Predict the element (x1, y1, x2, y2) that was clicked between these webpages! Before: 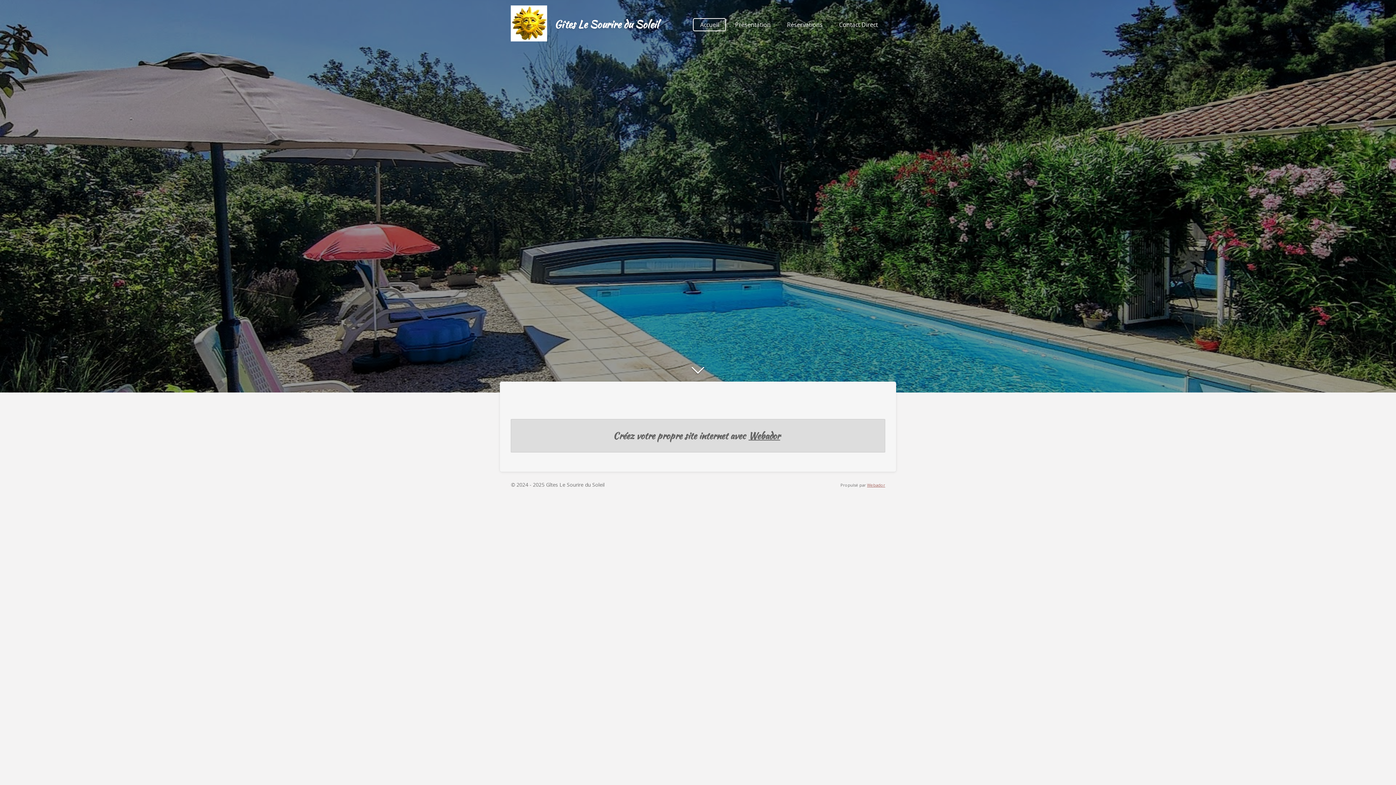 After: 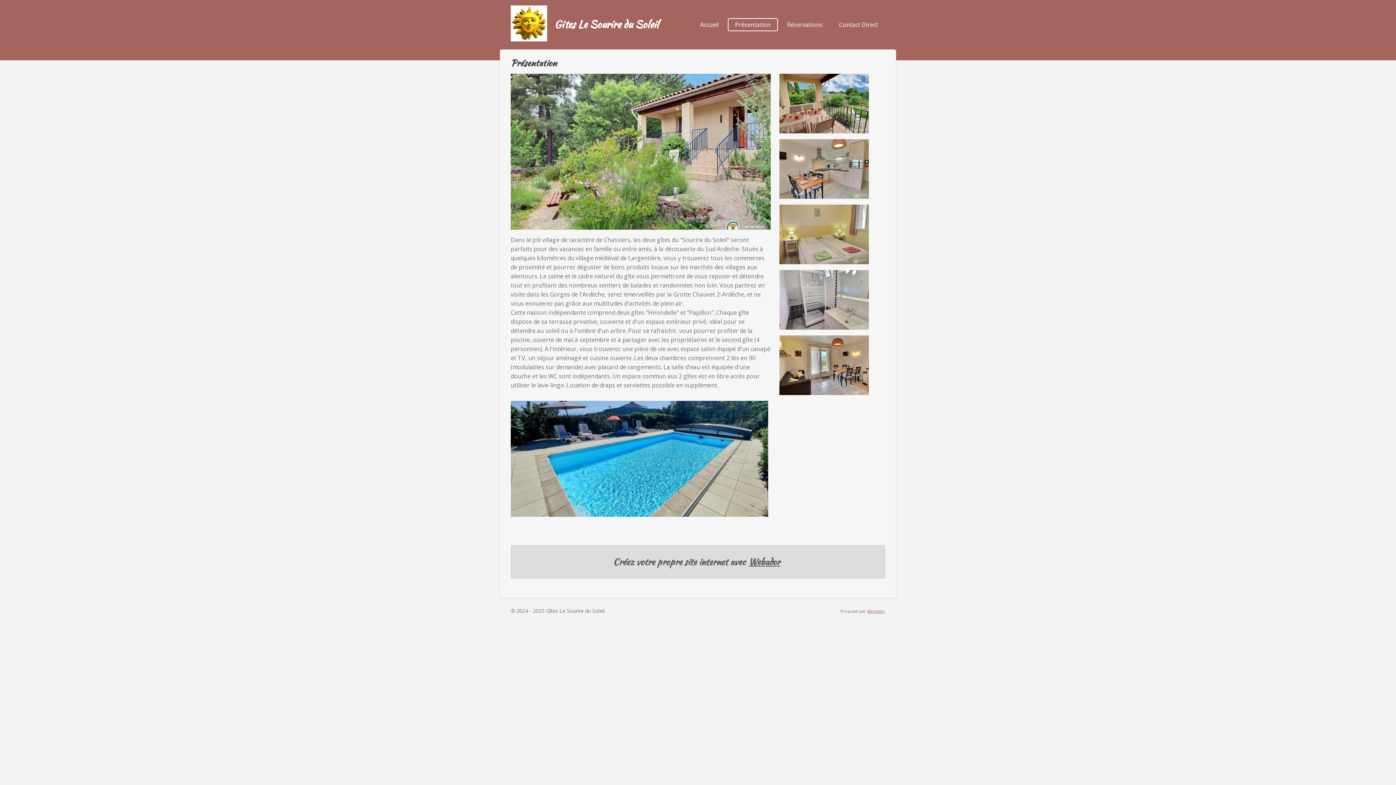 Action: label: Présentation bbox: (728, 18, 778, 31)